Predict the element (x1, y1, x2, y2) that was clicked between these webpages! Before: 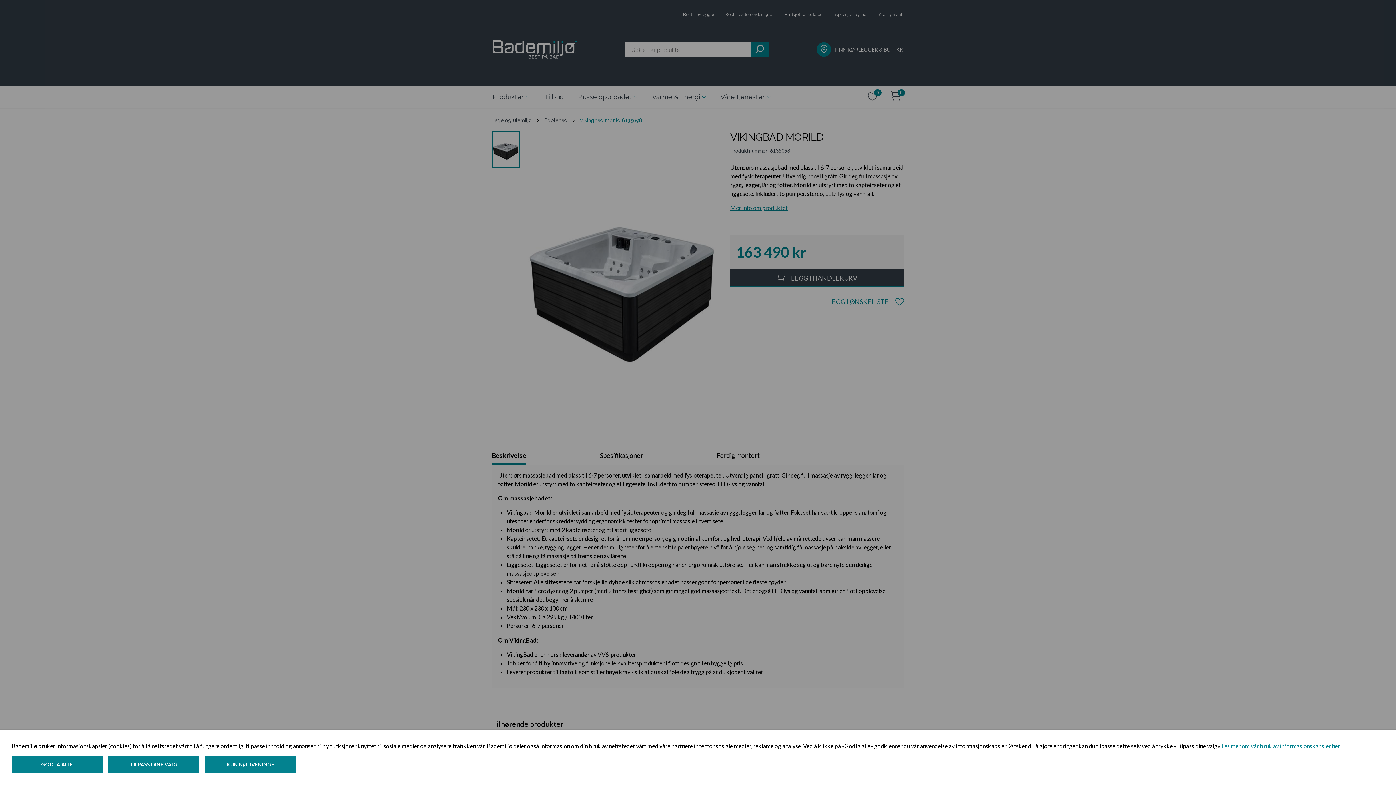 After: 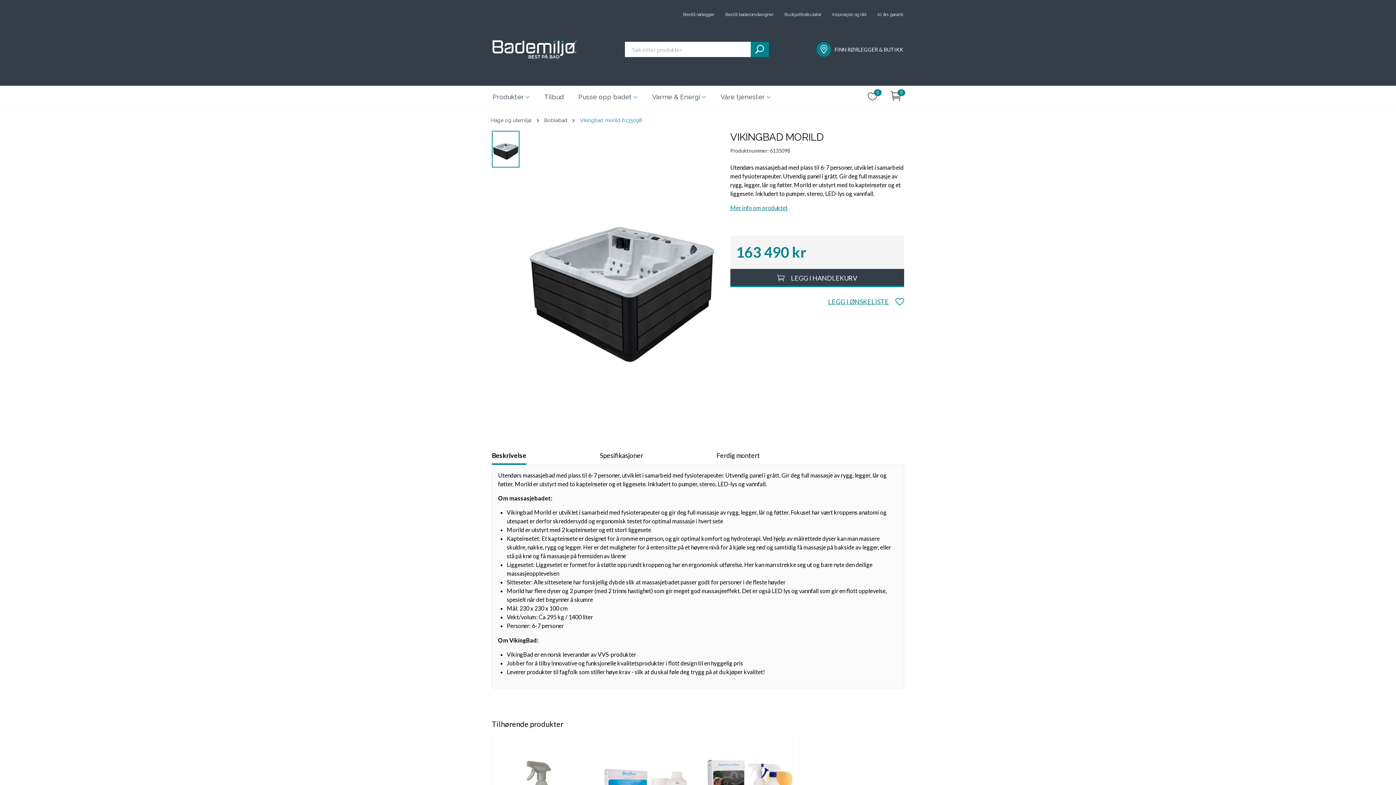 Action: label: KUN NØDVENDIGE bbox: (205, 756, 296, 773)